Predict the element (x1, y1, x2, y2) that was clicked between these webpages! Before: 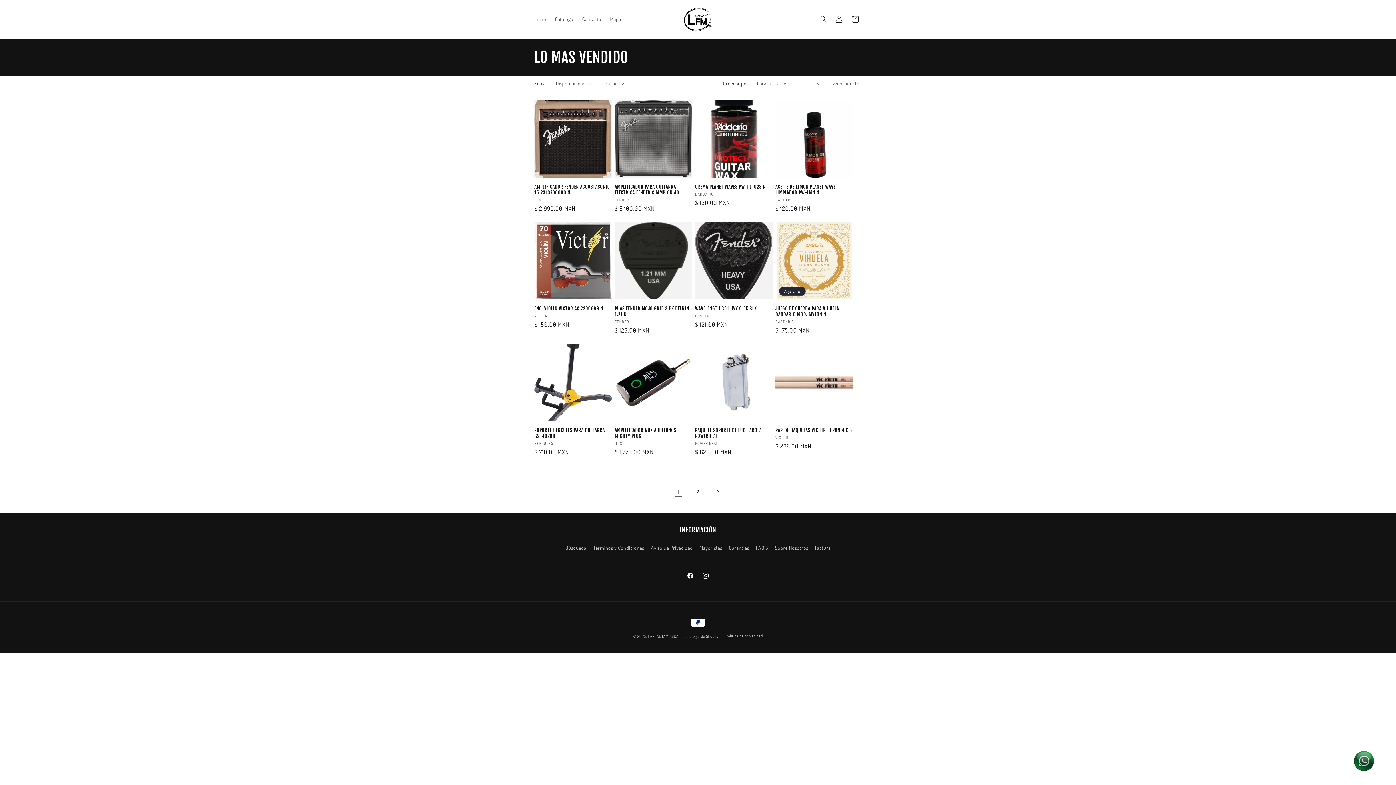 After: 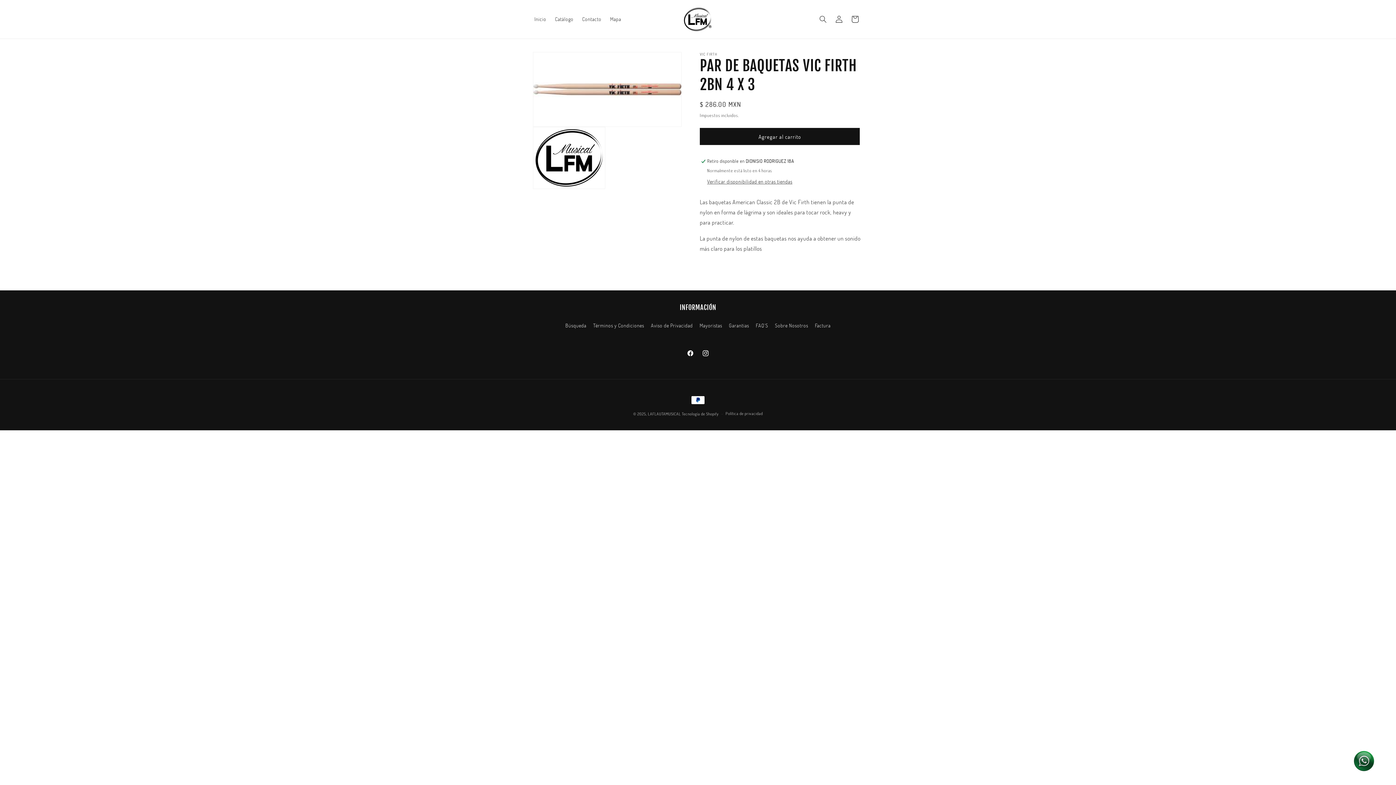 Action: bbox: (775, 427, 853, 433) label: PAR DE BAQUETAS VIC FIRTH 2BN 4 X 3